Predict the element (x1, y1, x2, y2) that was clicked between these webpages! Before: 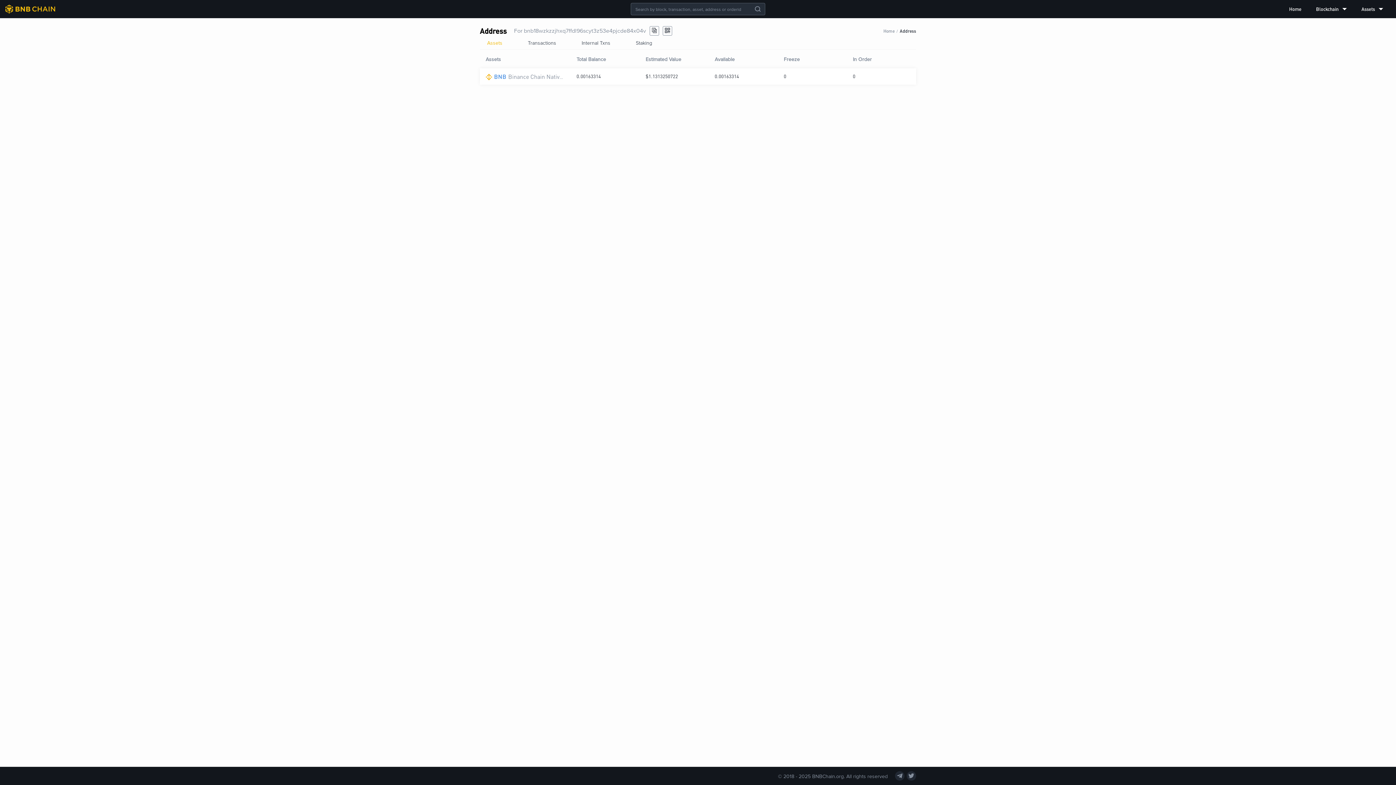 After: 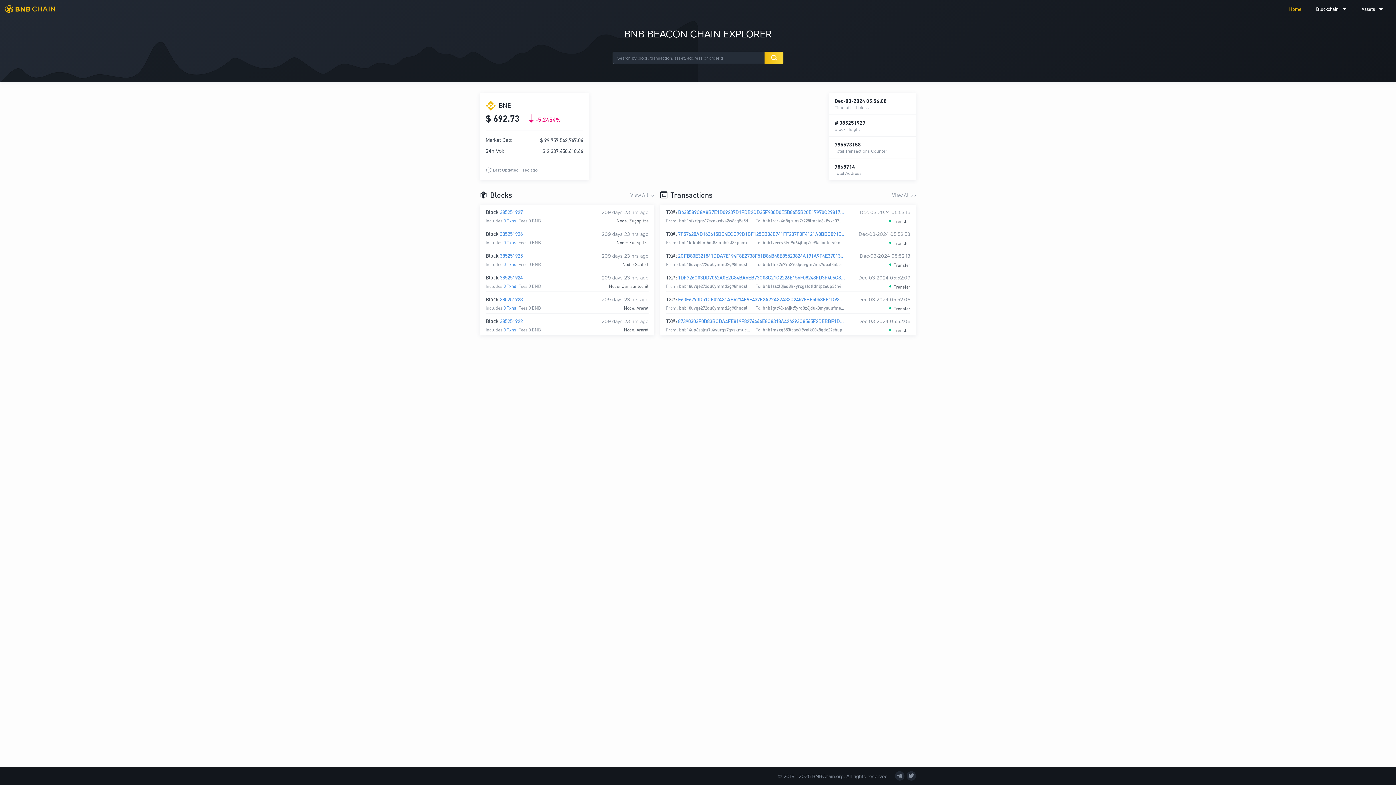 Action: bbox: (883, 27, 894, 33) label: Home